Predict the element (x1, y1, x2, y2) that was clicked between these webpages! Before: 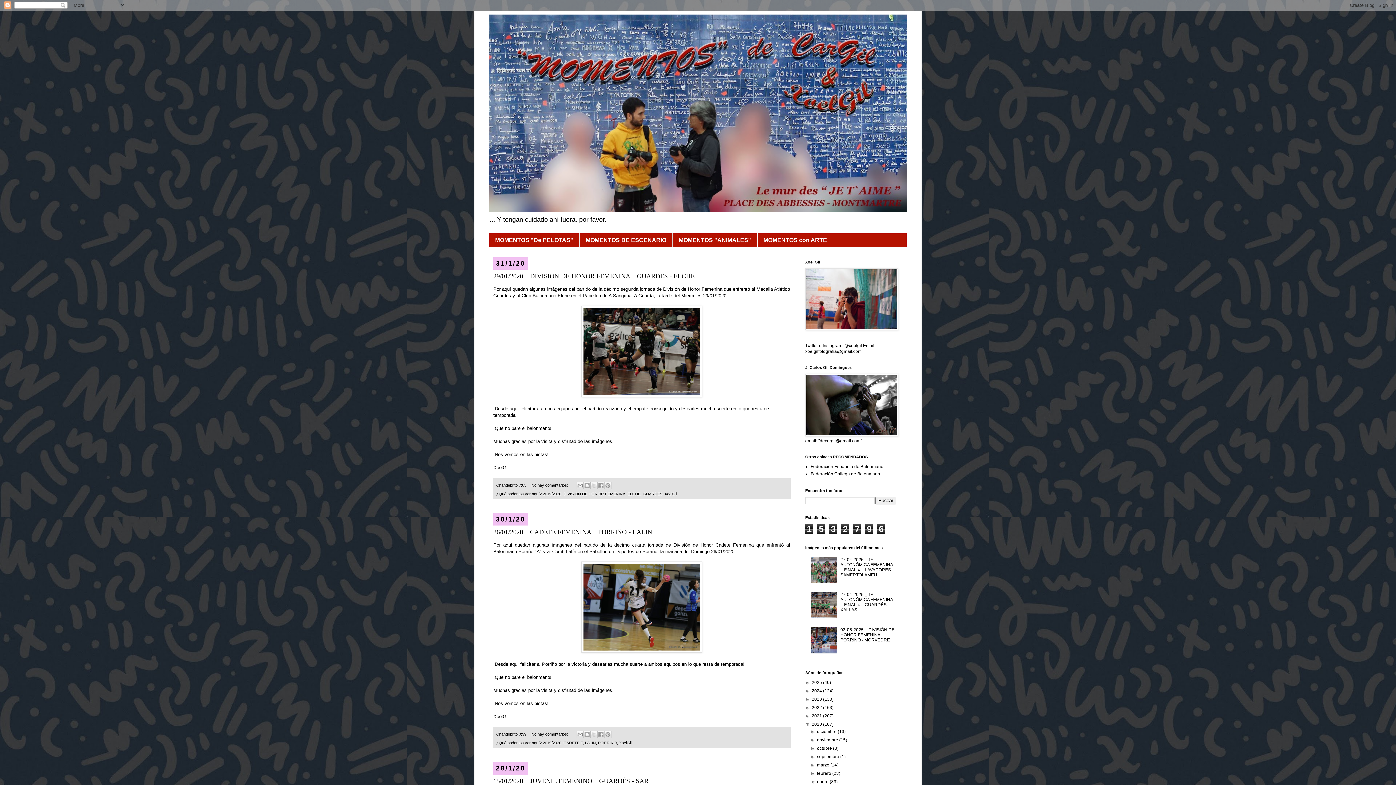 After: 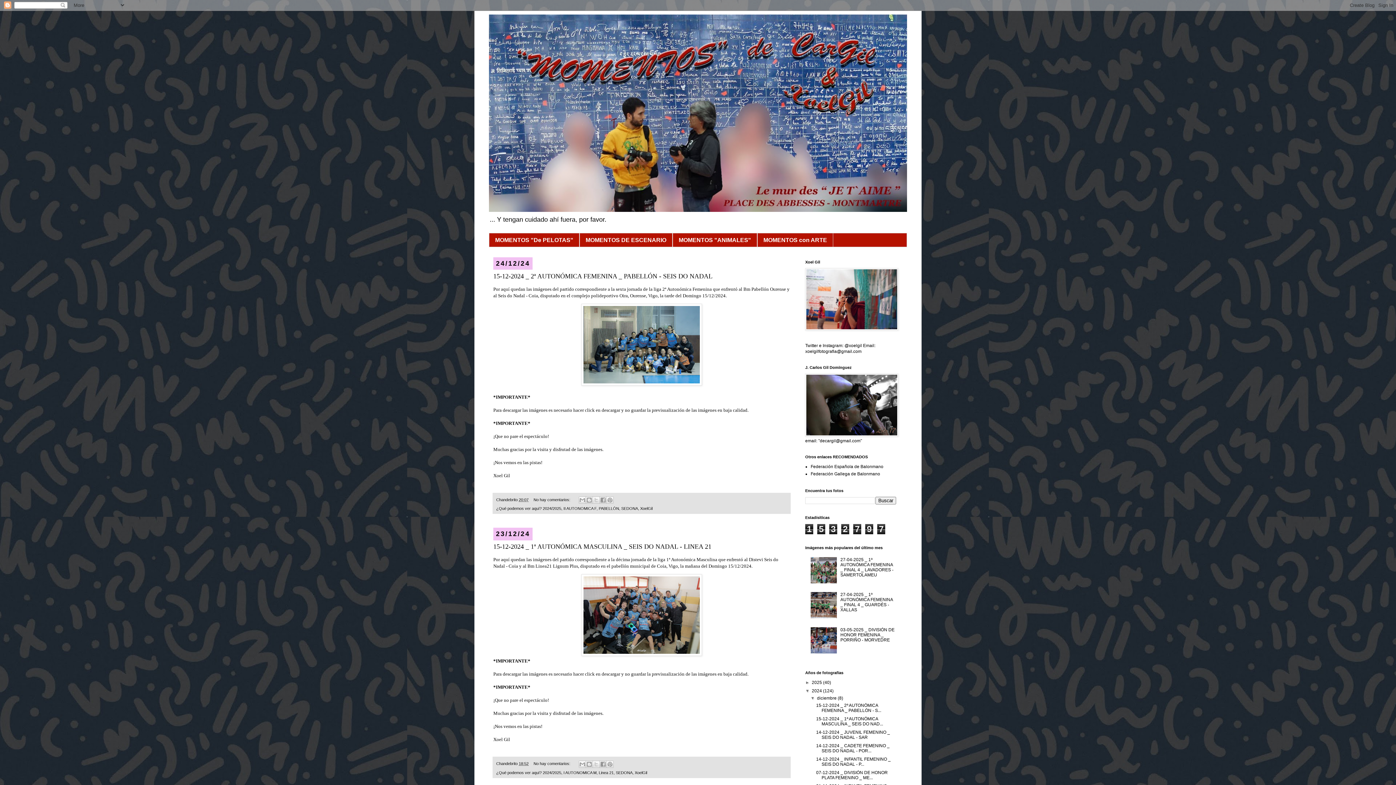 Action: label: 2024  bbox: (812, 688, 823, 693)